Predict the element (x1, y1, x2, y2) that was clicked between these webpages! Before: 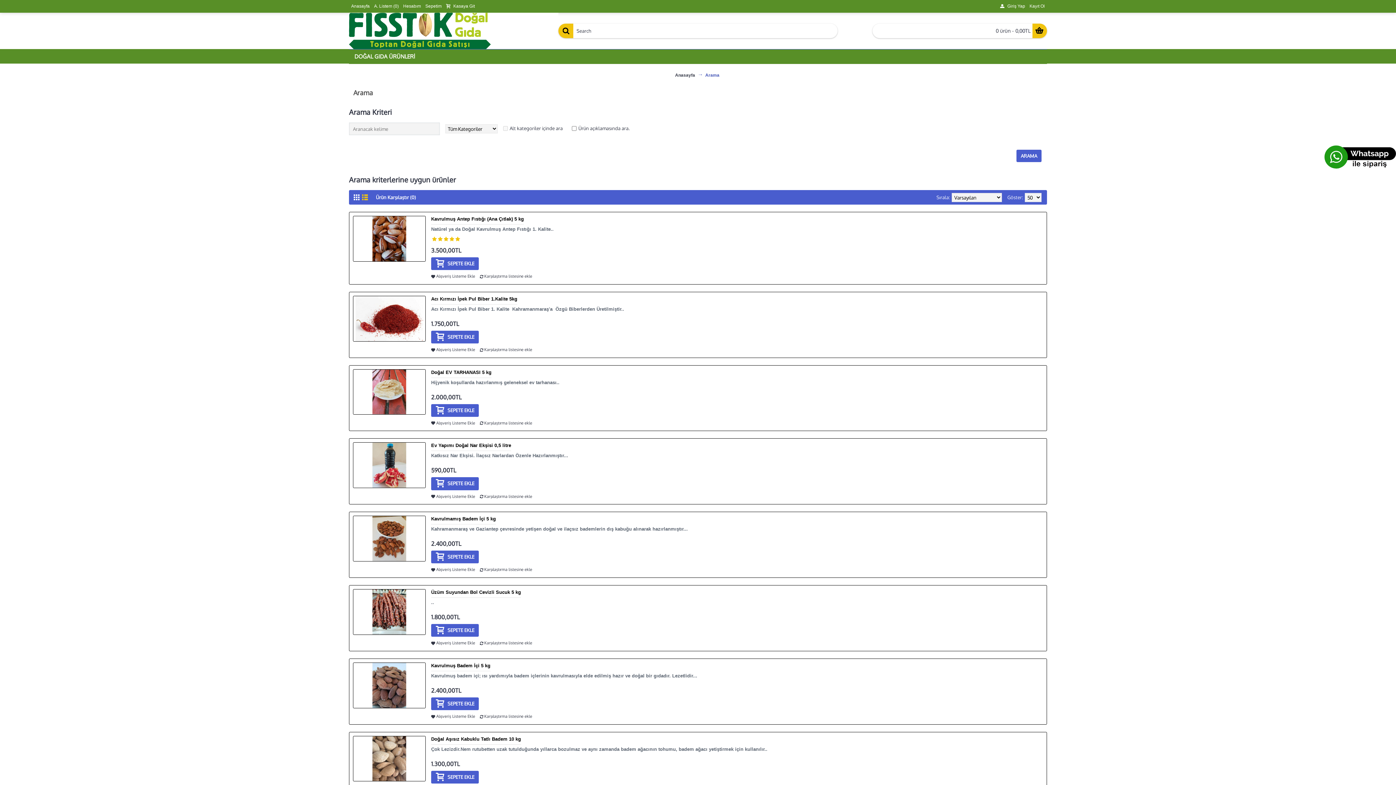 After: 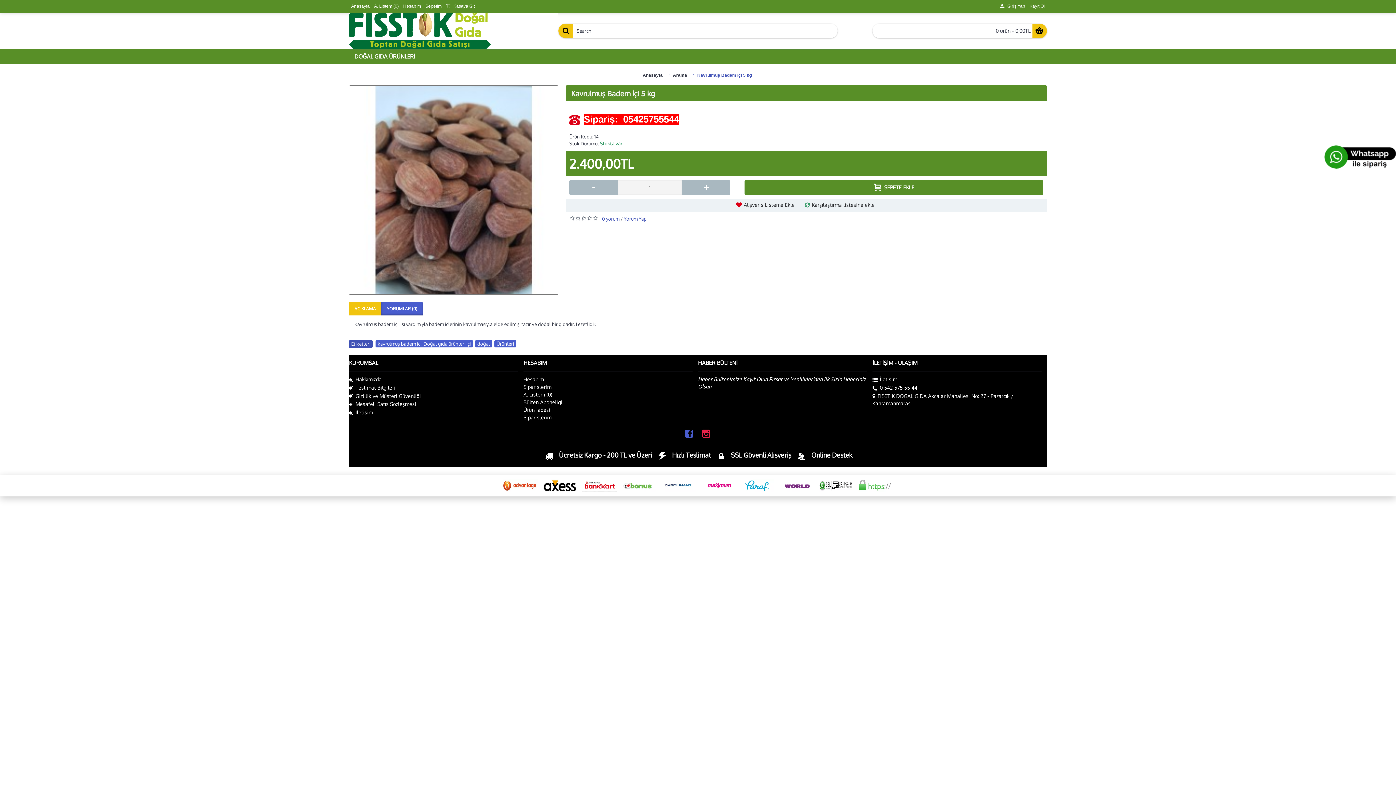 Action: bbox: (431, 662, 490, 671) label: Kavrulmuş Badem İçi 5 kg